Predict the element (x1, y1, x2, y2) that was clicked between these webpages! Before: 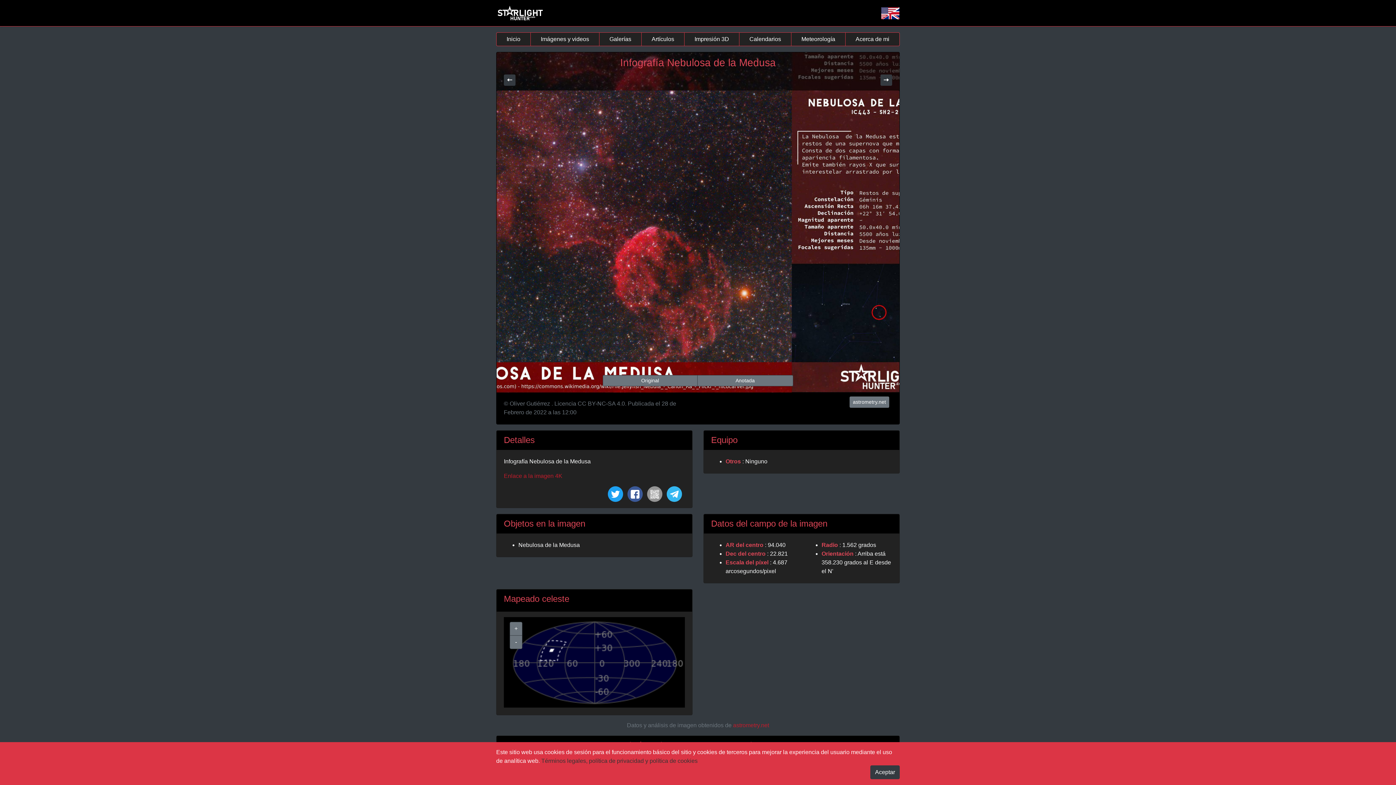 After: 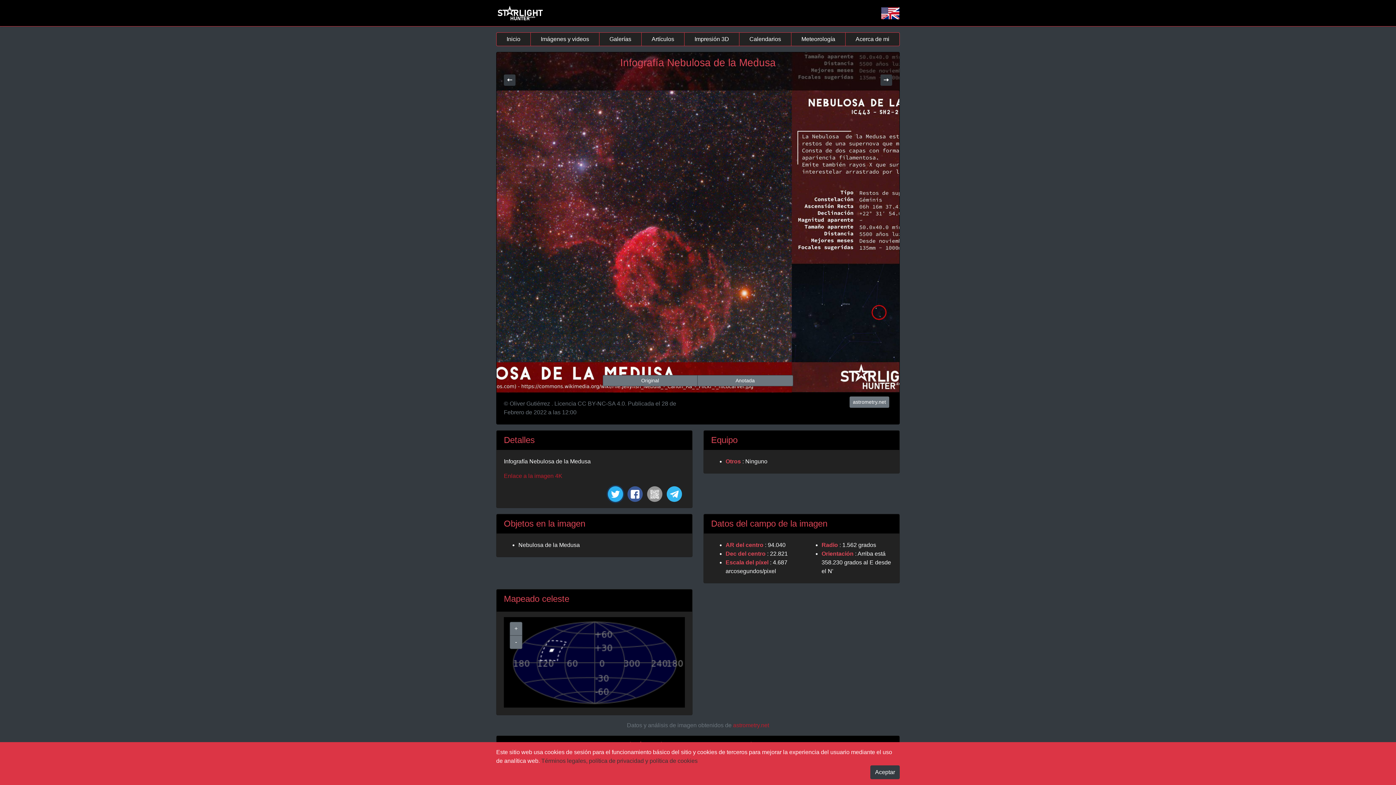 Action: bbox: (608, 486, 623, 502)